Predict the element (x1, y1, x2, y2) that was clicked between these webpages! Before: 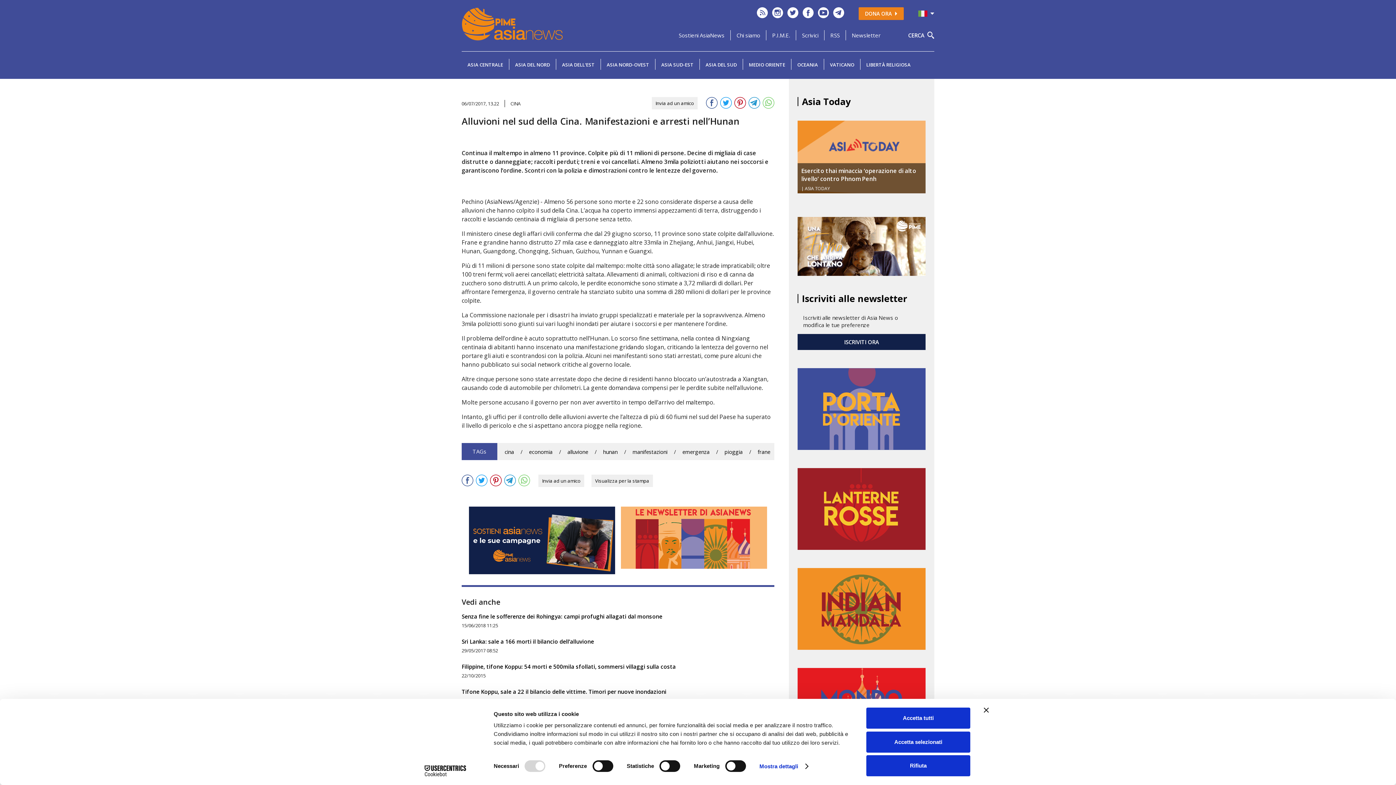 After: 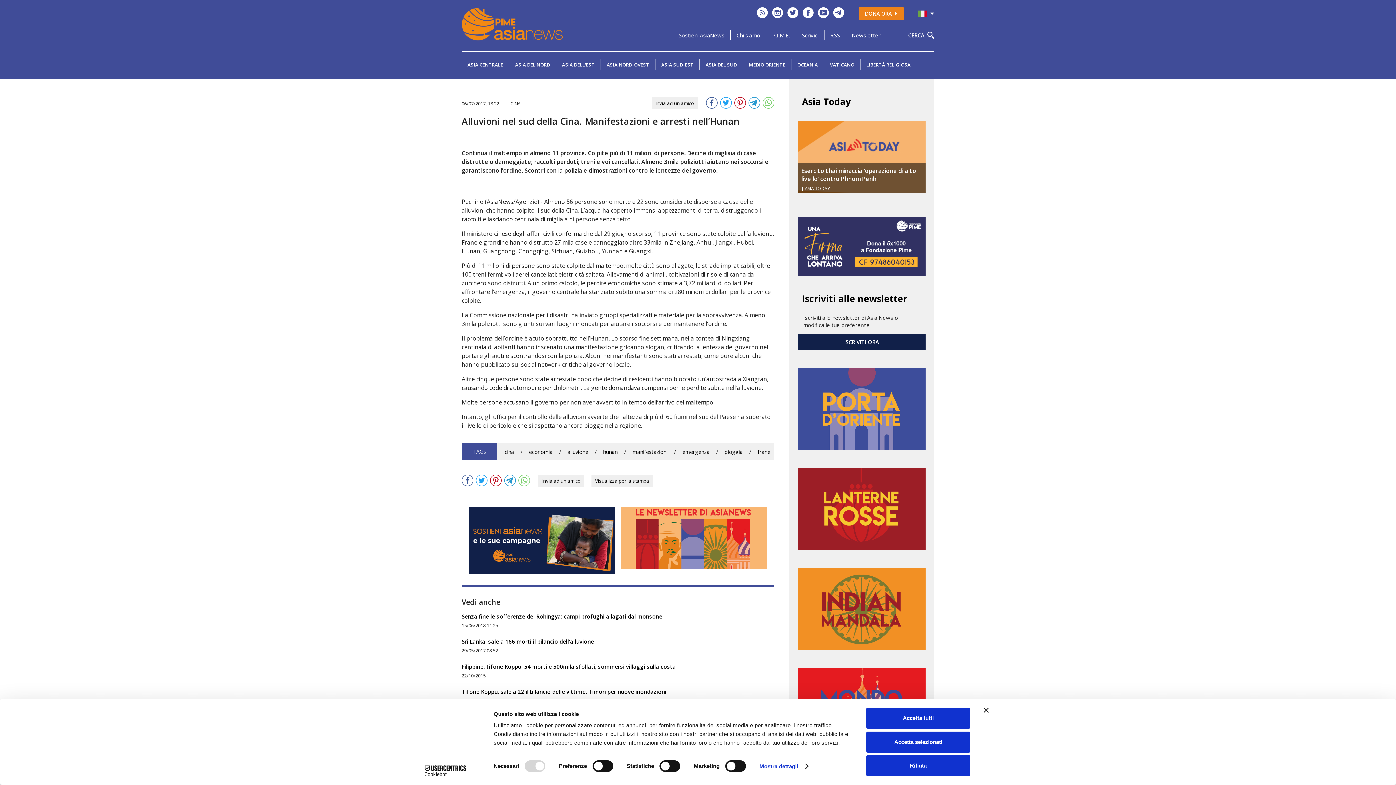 Action: bbox: (682, 448, 709, 455) label: emergenza